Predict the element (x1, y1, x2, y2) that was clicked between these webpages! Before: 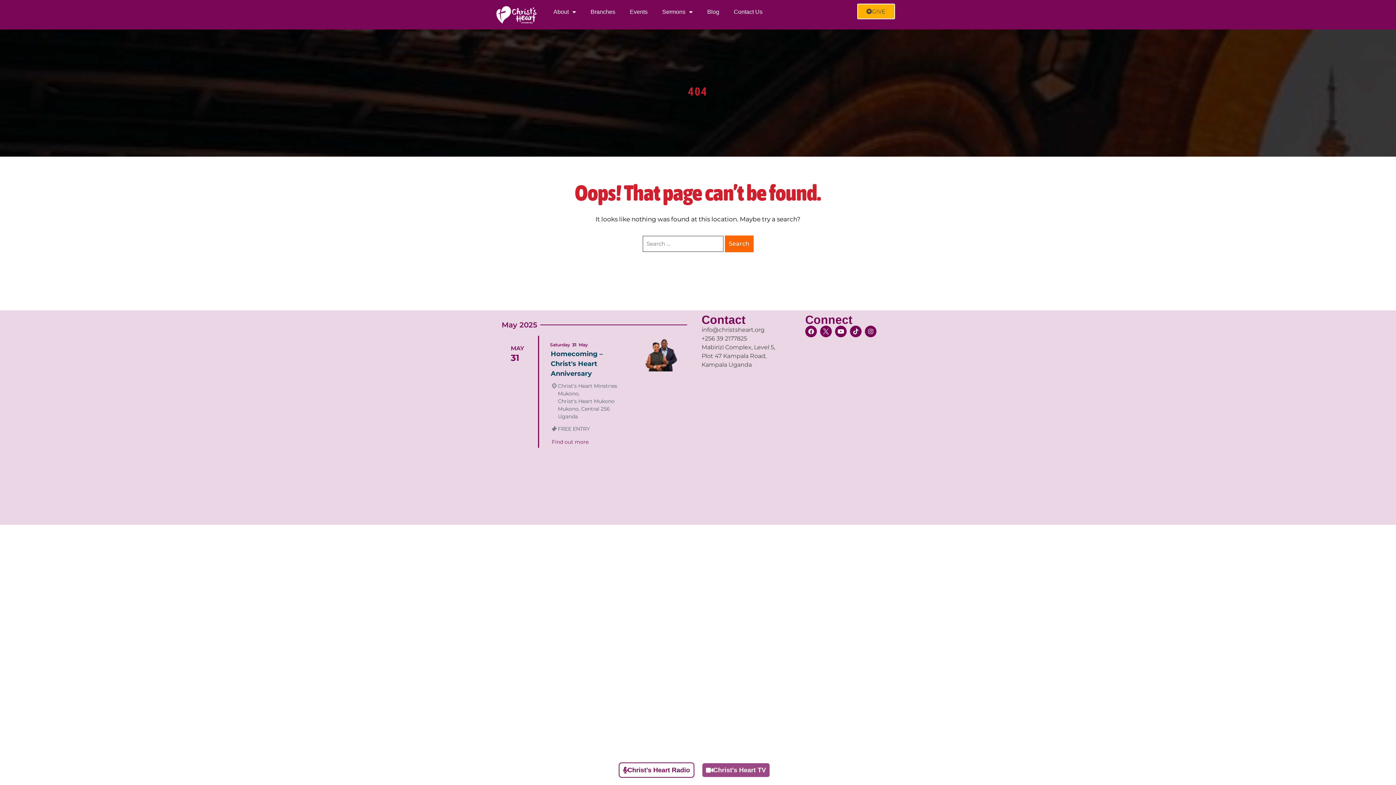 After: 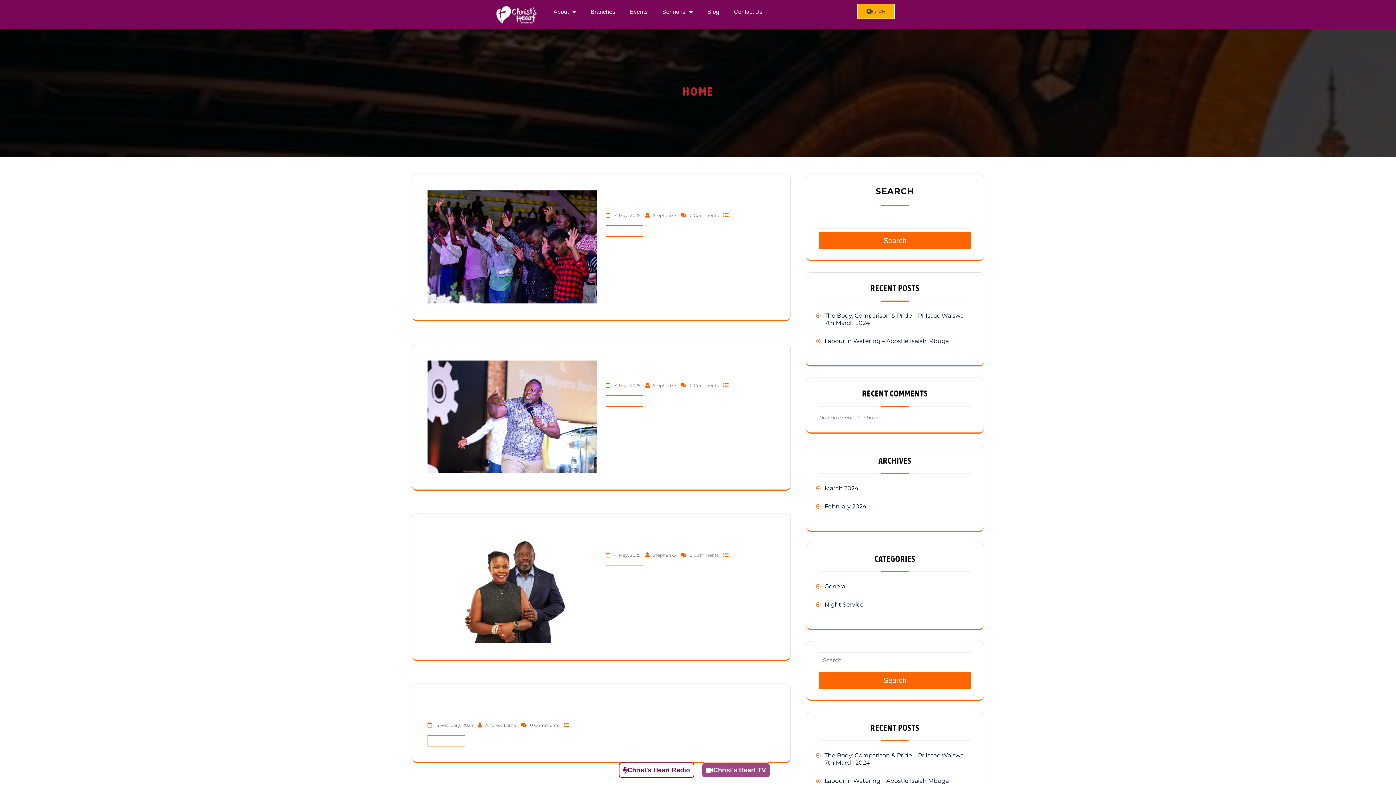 Action: bbox: (724, 235, 753, 252) label: Search